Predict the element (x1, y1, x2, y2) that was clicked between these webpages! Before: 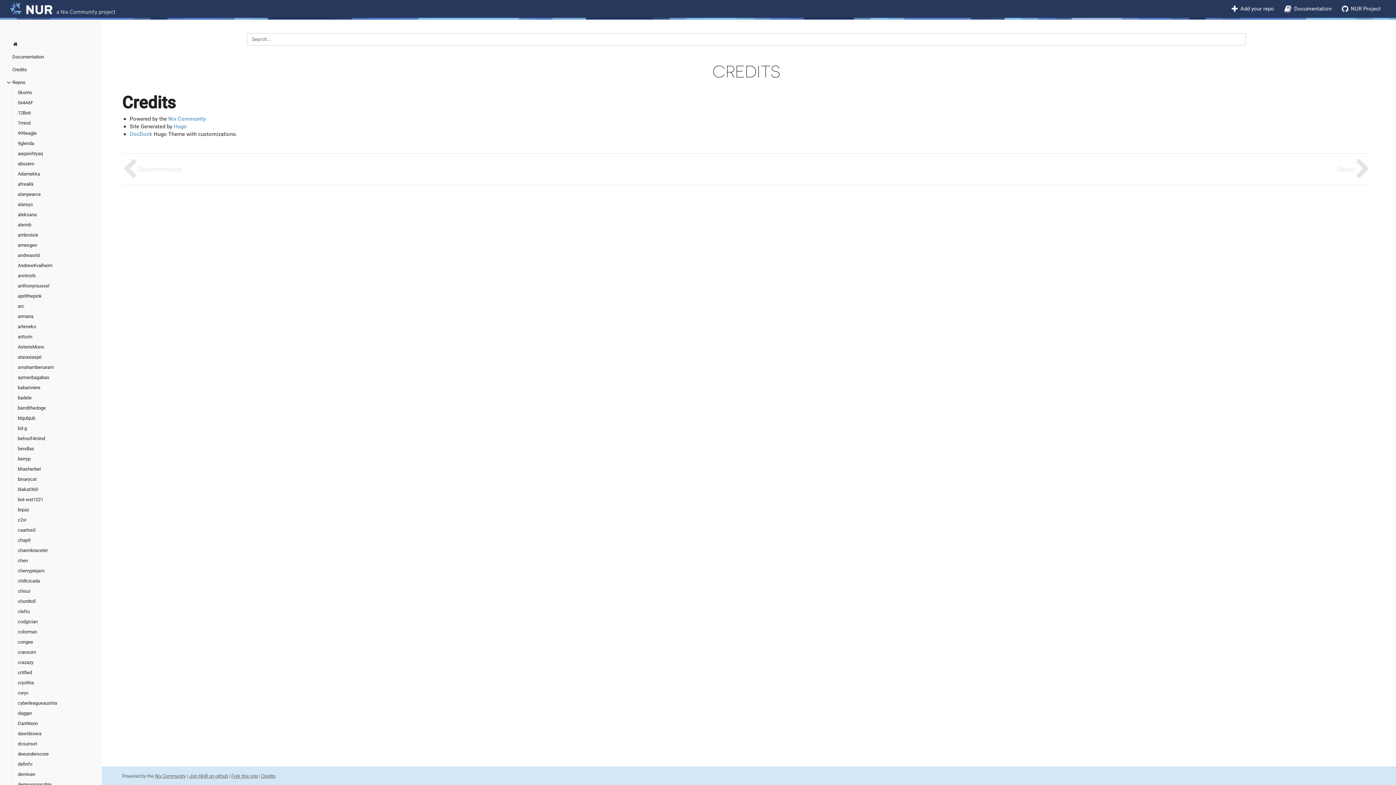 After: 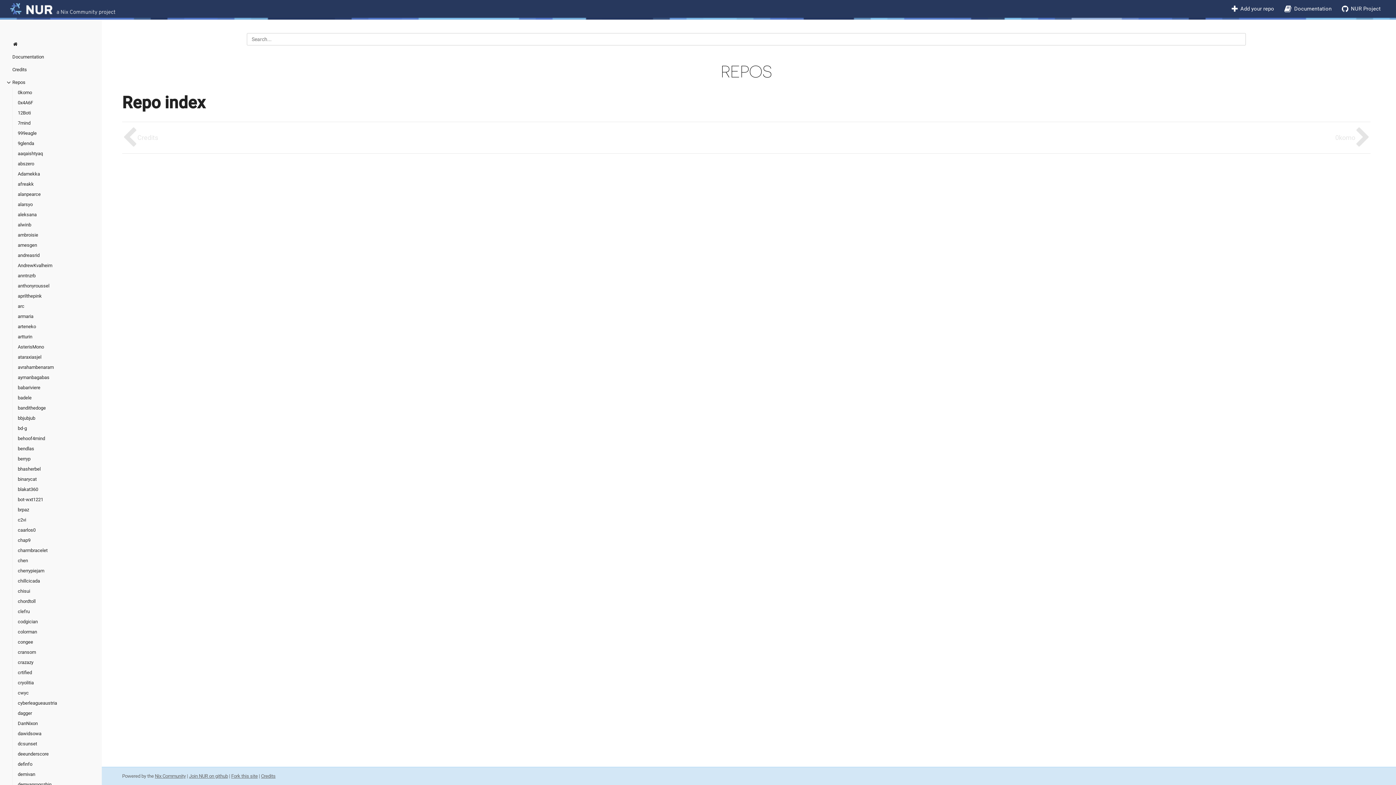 Action: bbox: (746, 158, 1370, 179) label: Repos